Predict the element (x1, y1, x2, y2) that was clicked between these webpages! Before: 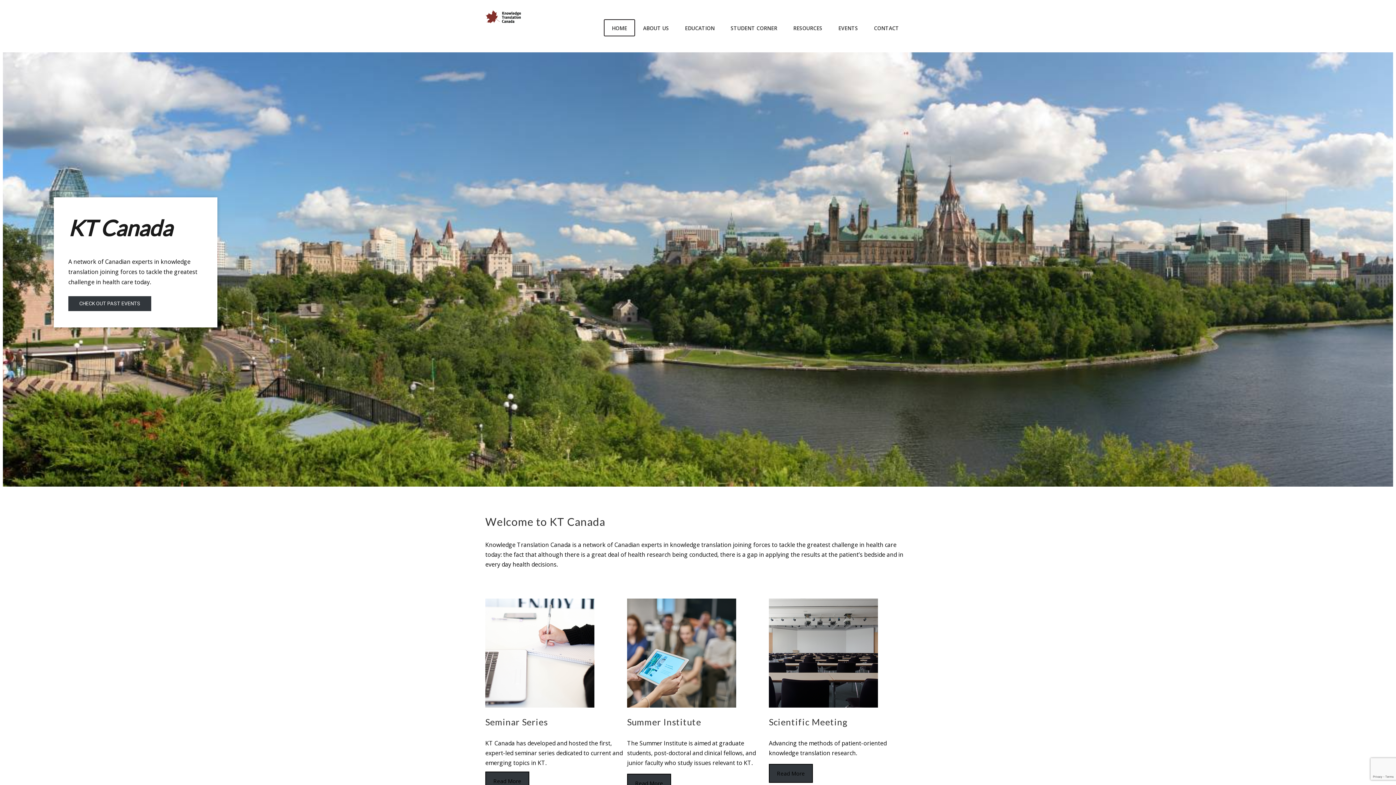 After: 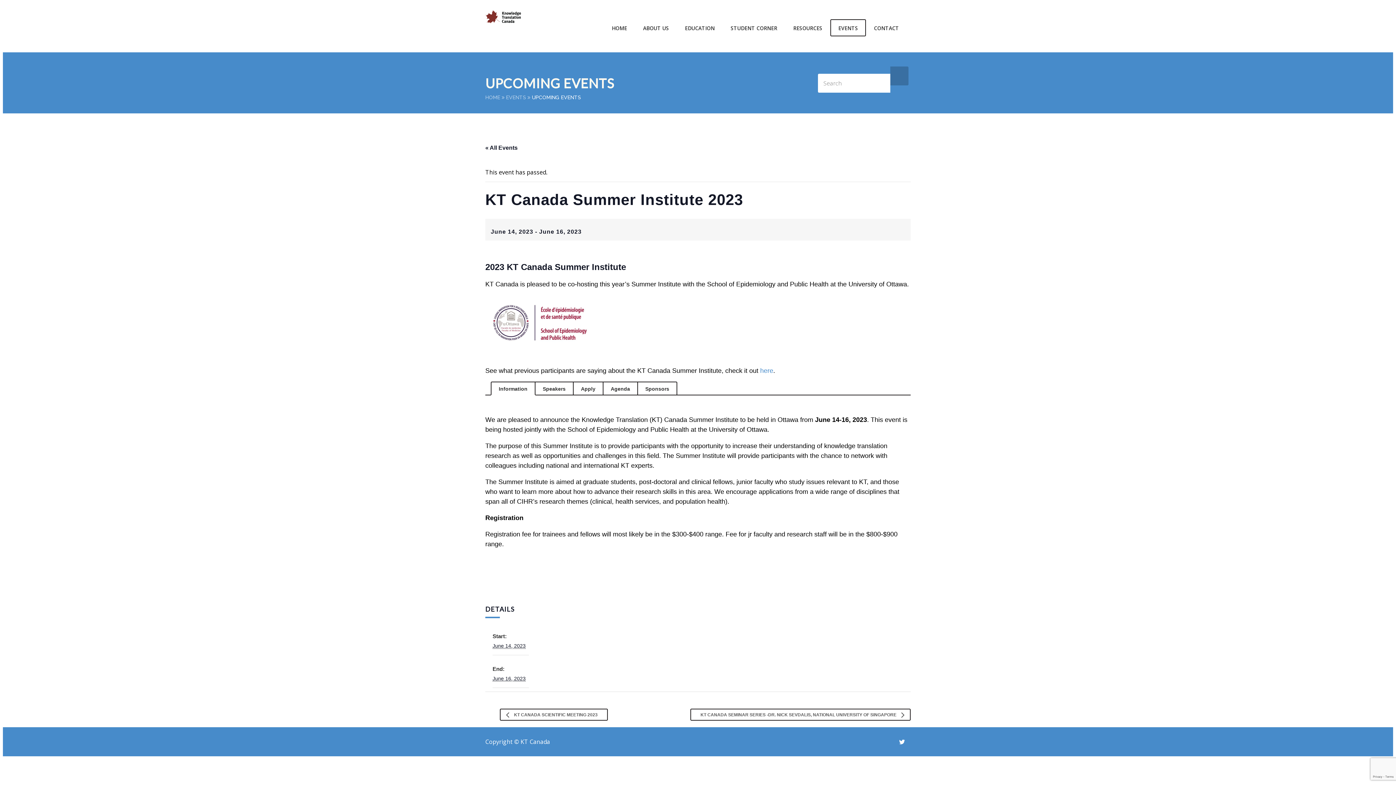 Action: bbox: (627, 717, 701, 727) label: Summer Institute